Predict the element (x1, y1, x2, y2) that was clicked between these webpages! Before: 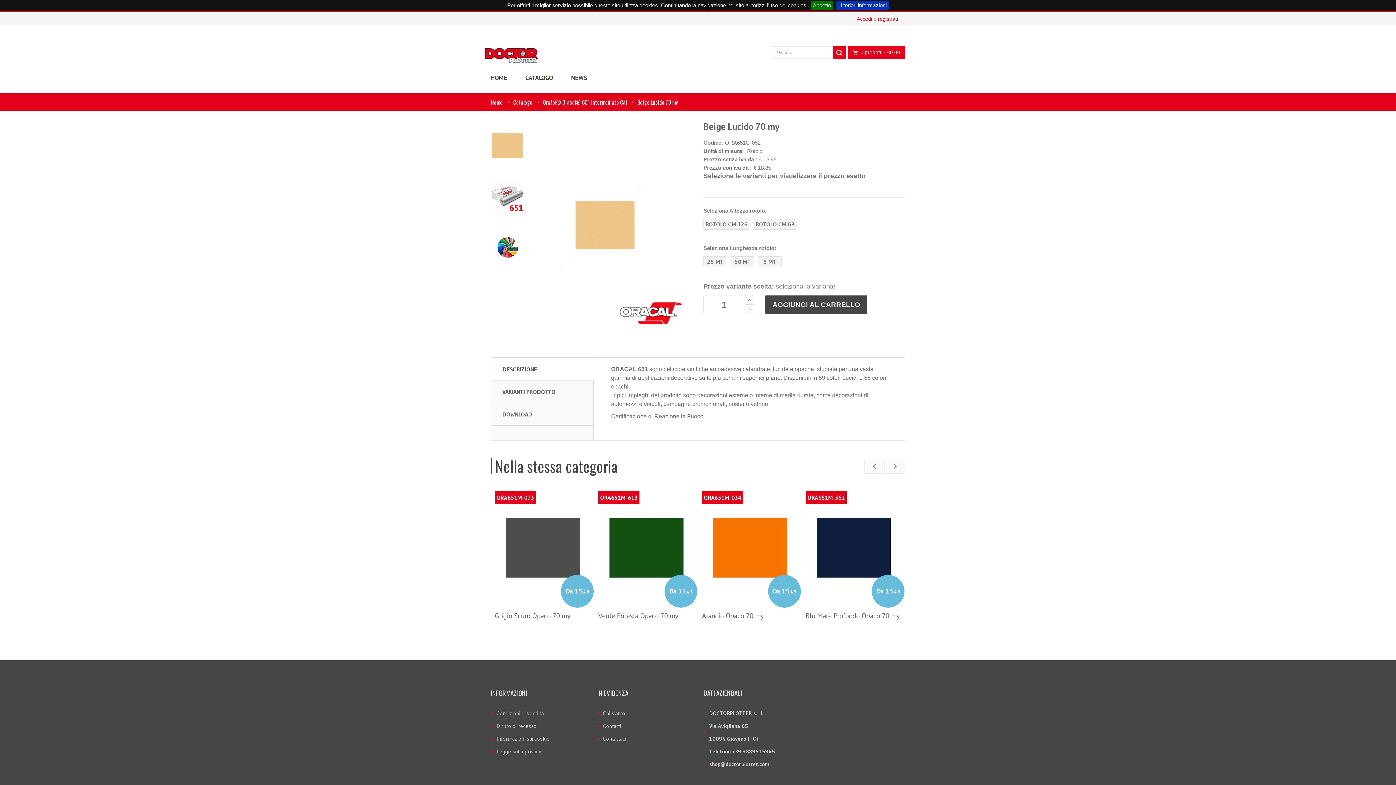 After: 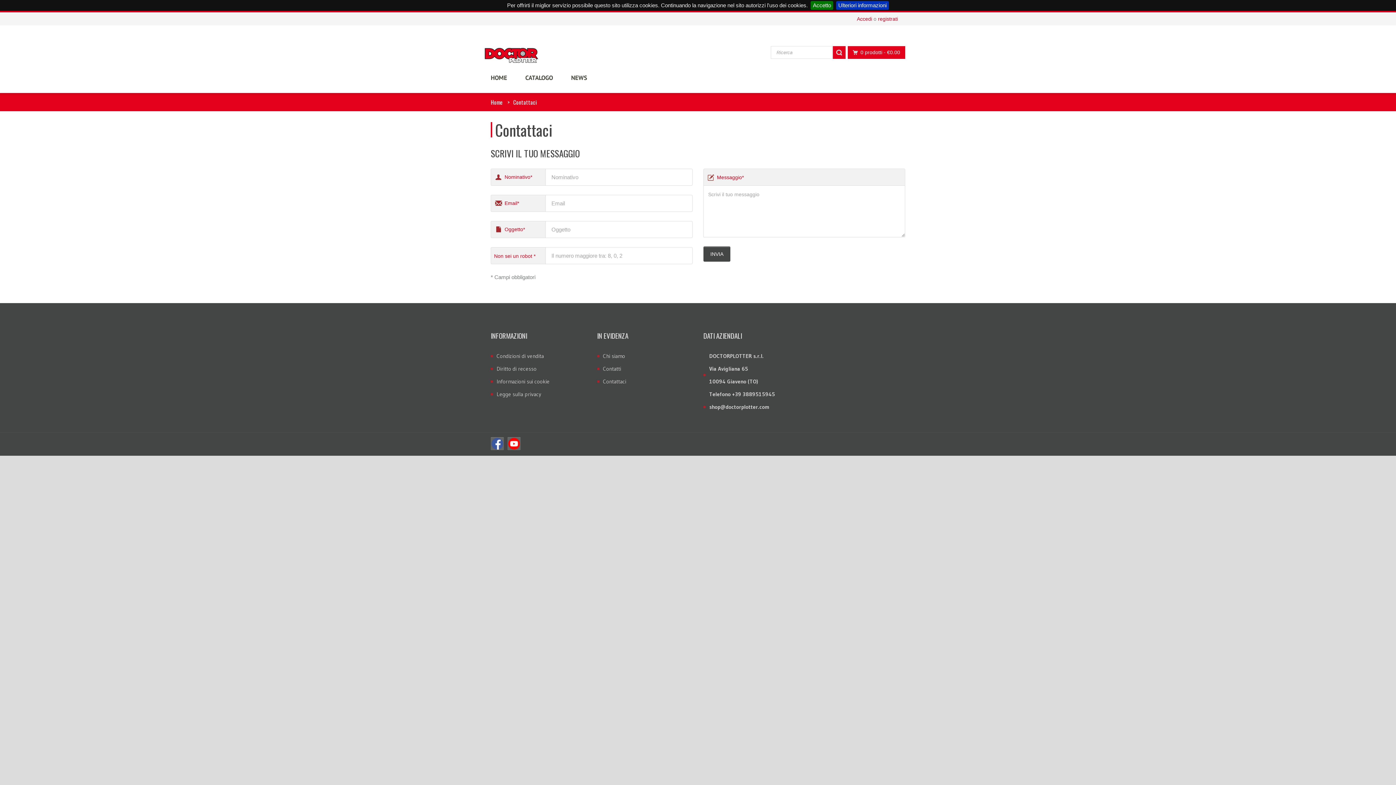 Action: label: Contattaci bbox: (603, 735, 626, 742)